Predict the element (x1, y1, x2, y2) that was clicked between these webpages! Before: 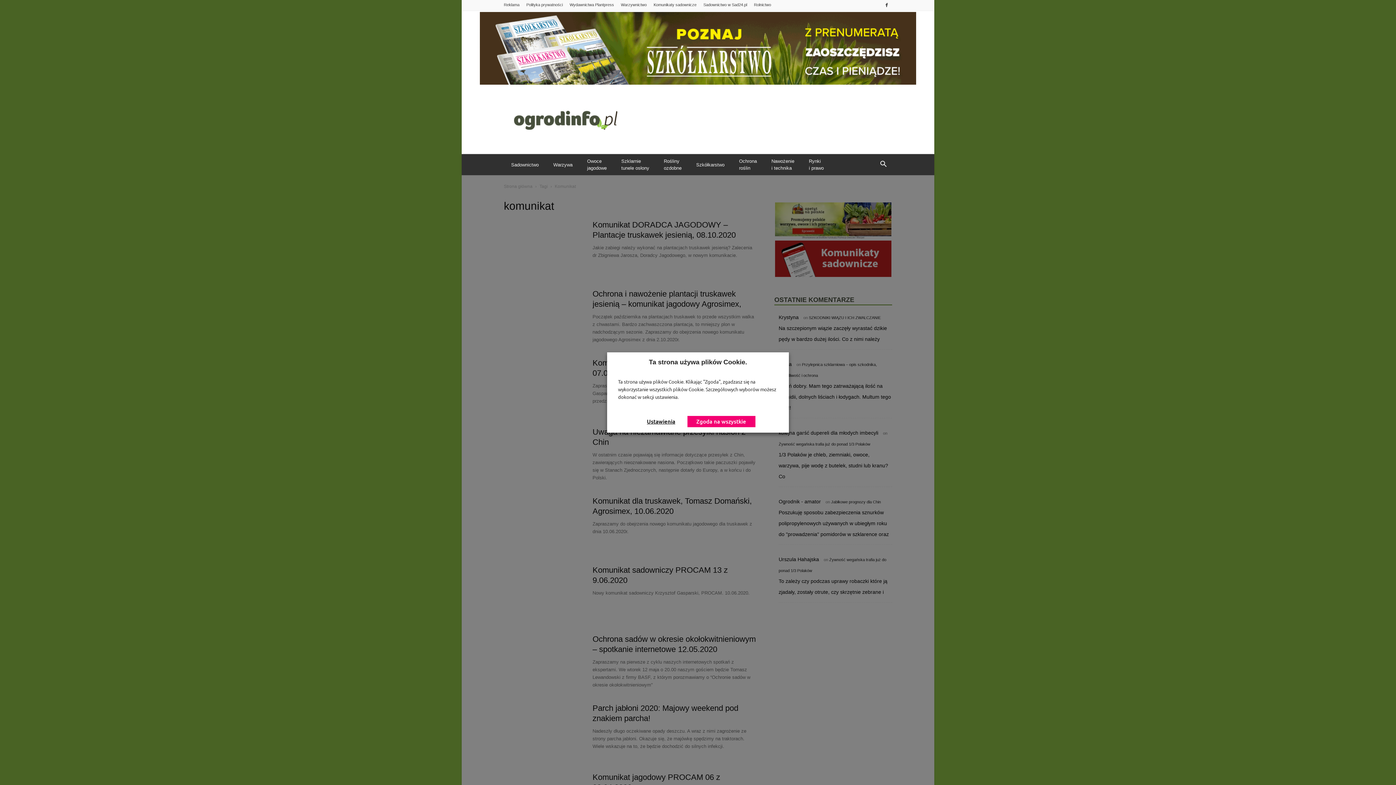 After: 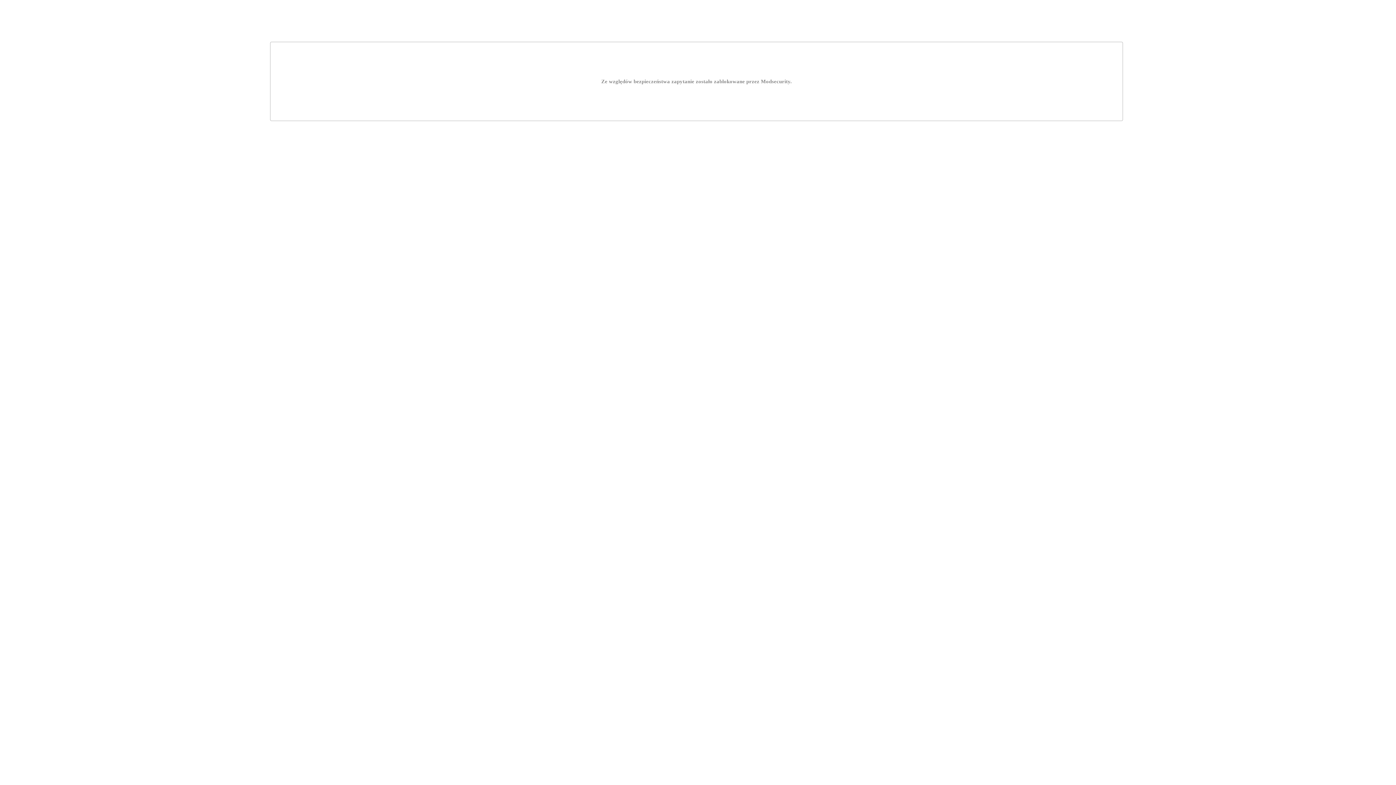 Action: label: Komunikaty sadownicze bbox: (653, 2, 696, 6)